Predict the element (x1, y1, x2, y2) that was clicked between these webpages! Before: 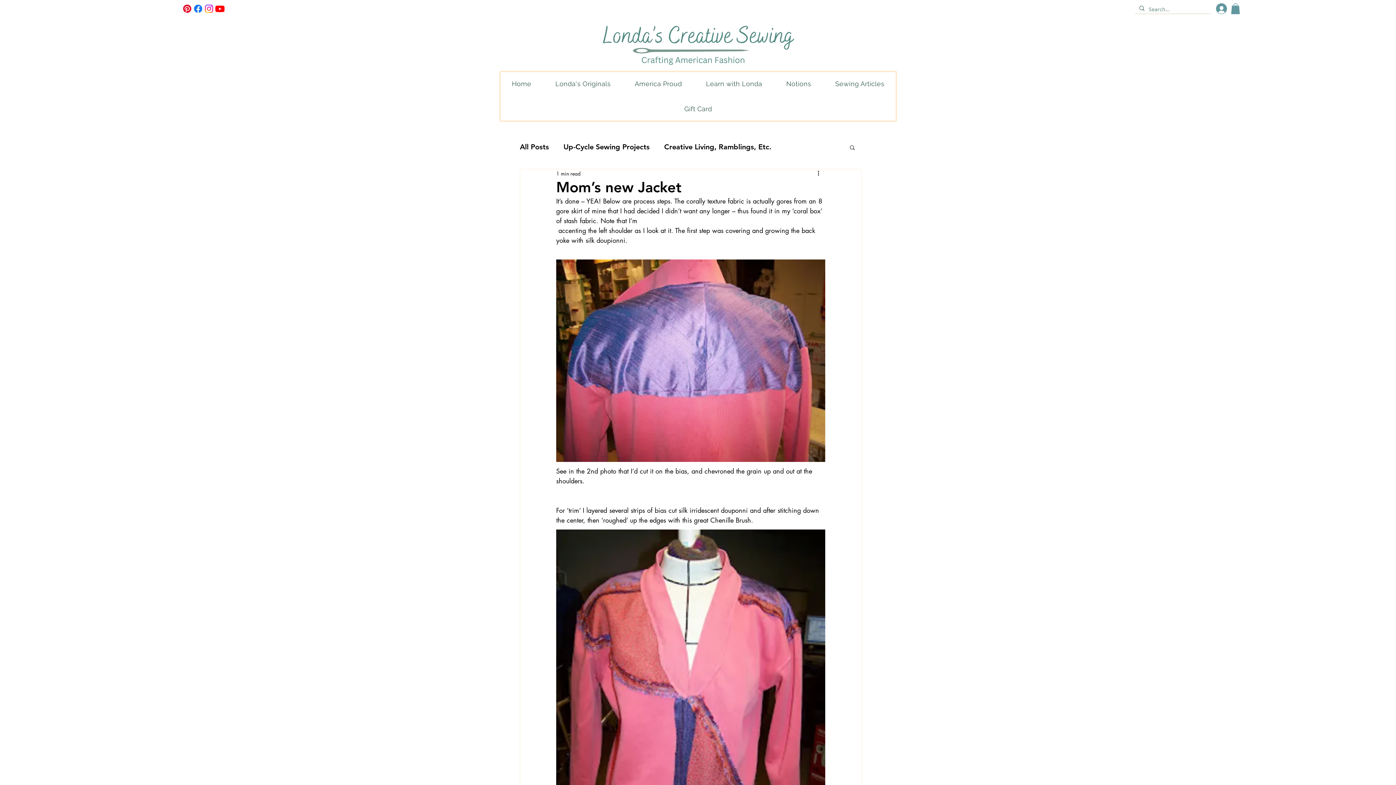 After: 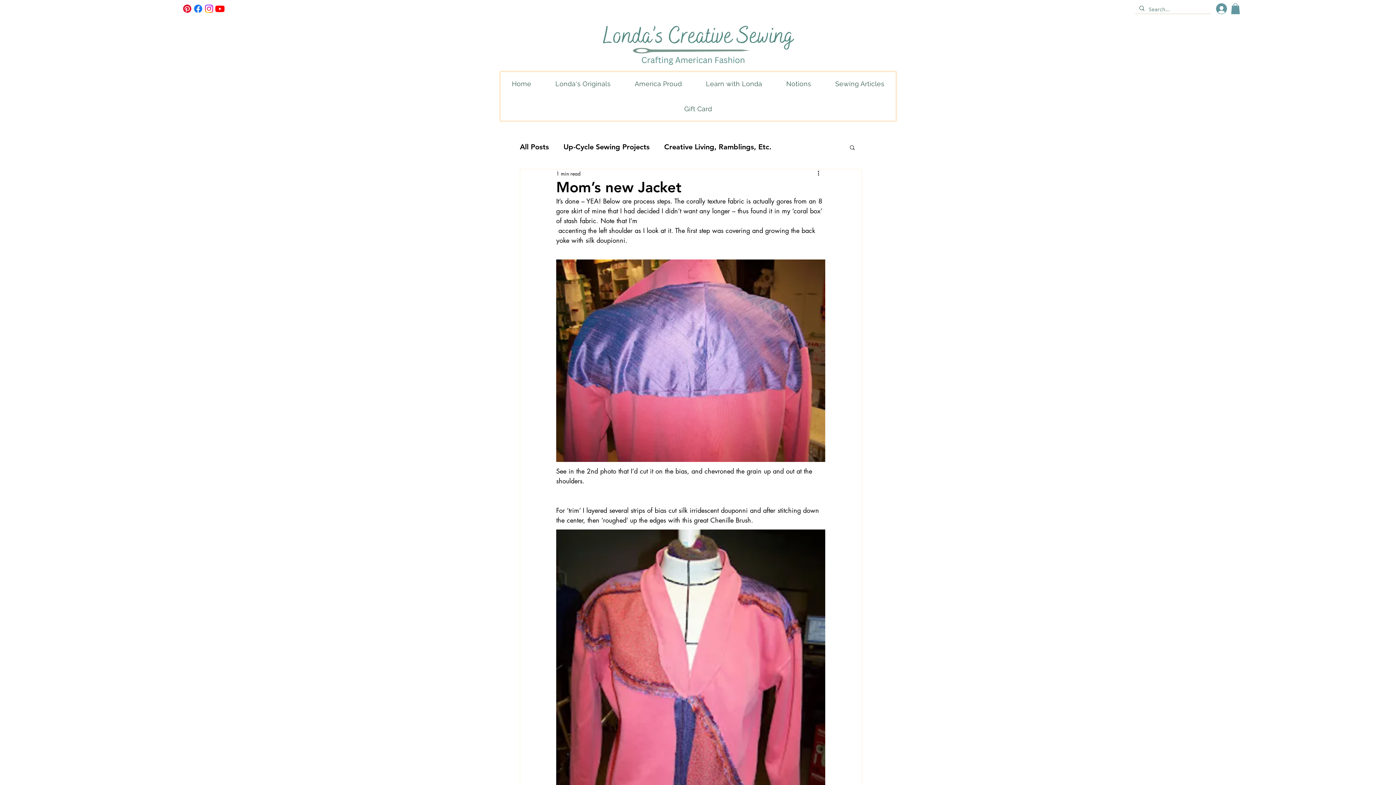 Action: label: Search bbox: (849, 144, 856, 150)